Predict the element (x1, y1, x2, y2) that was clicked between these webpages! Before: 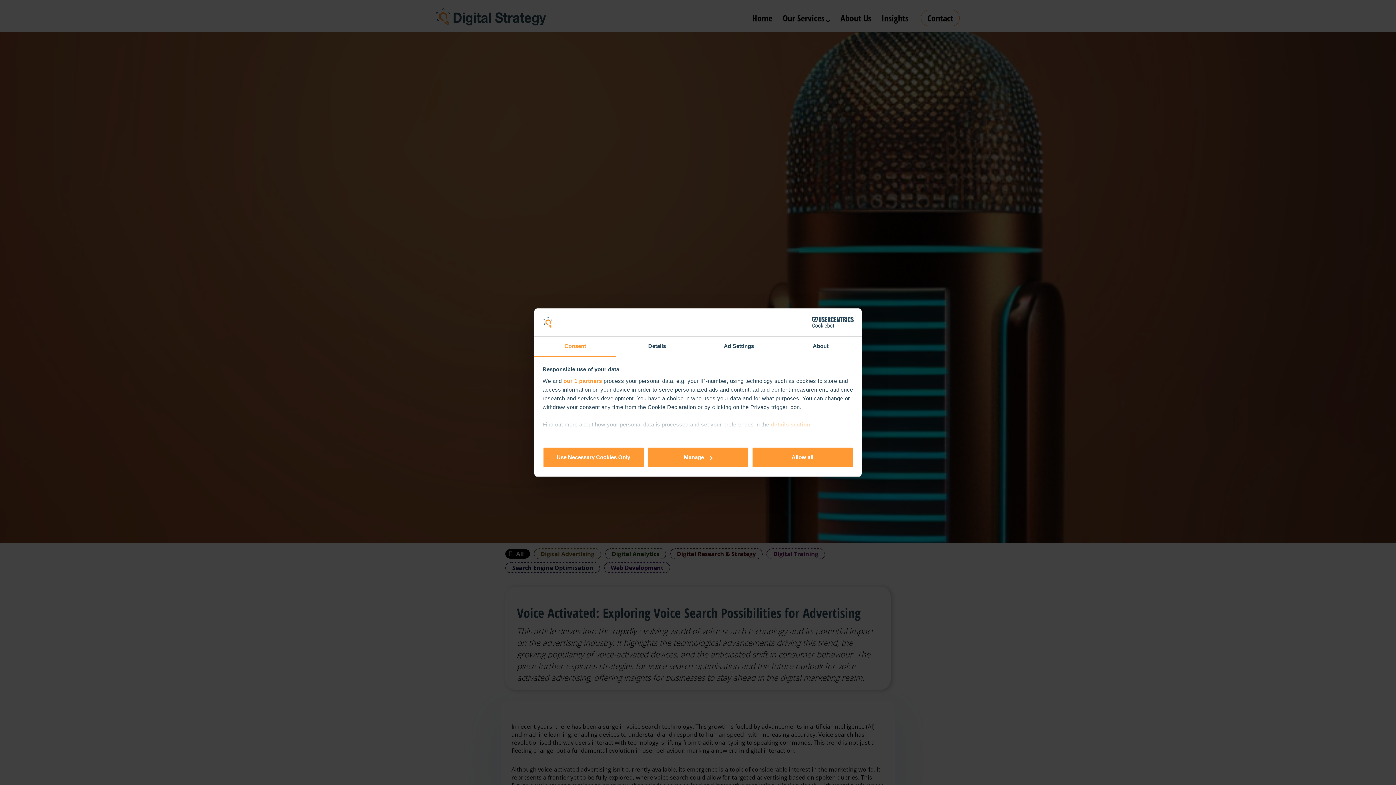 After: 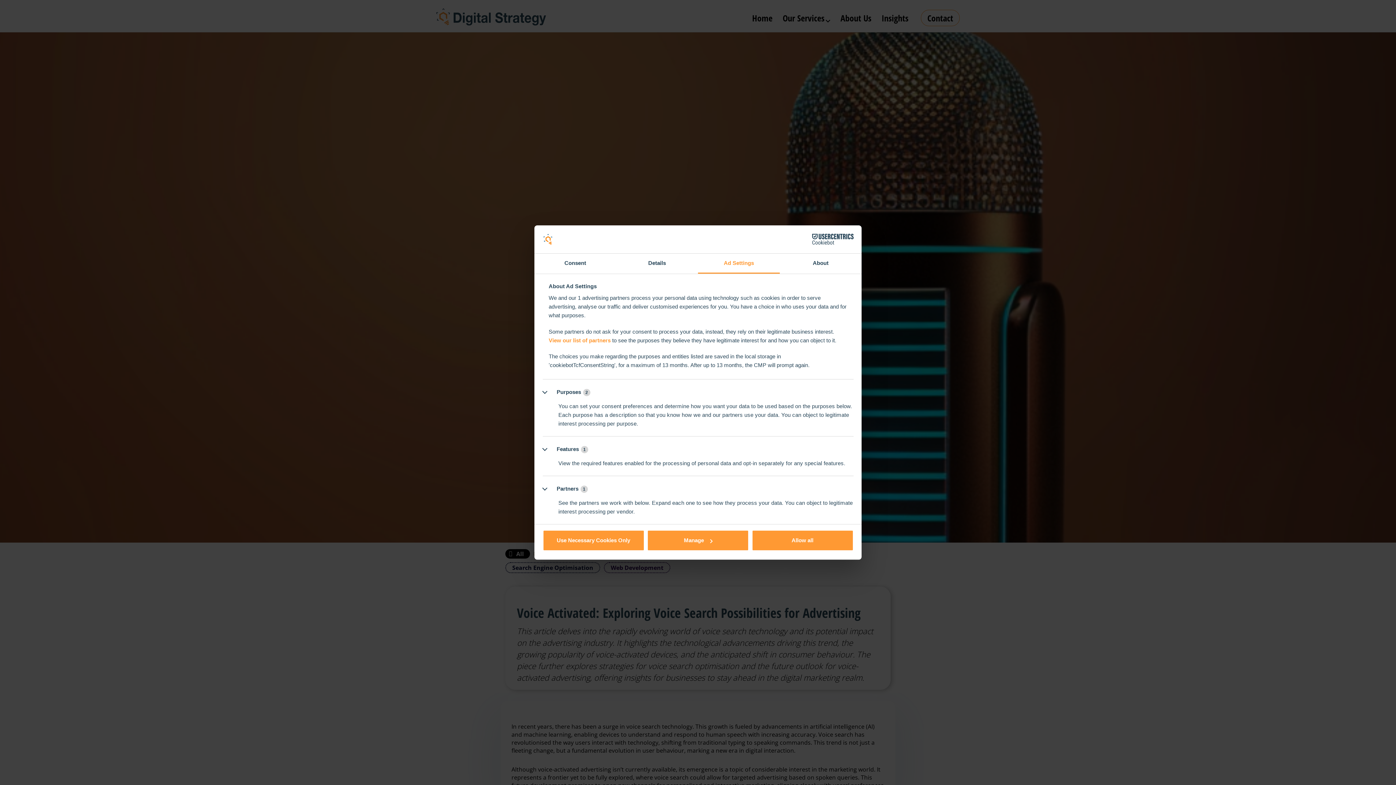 Action: bbox: (698, 336, 780, 356) label: Ad Settings